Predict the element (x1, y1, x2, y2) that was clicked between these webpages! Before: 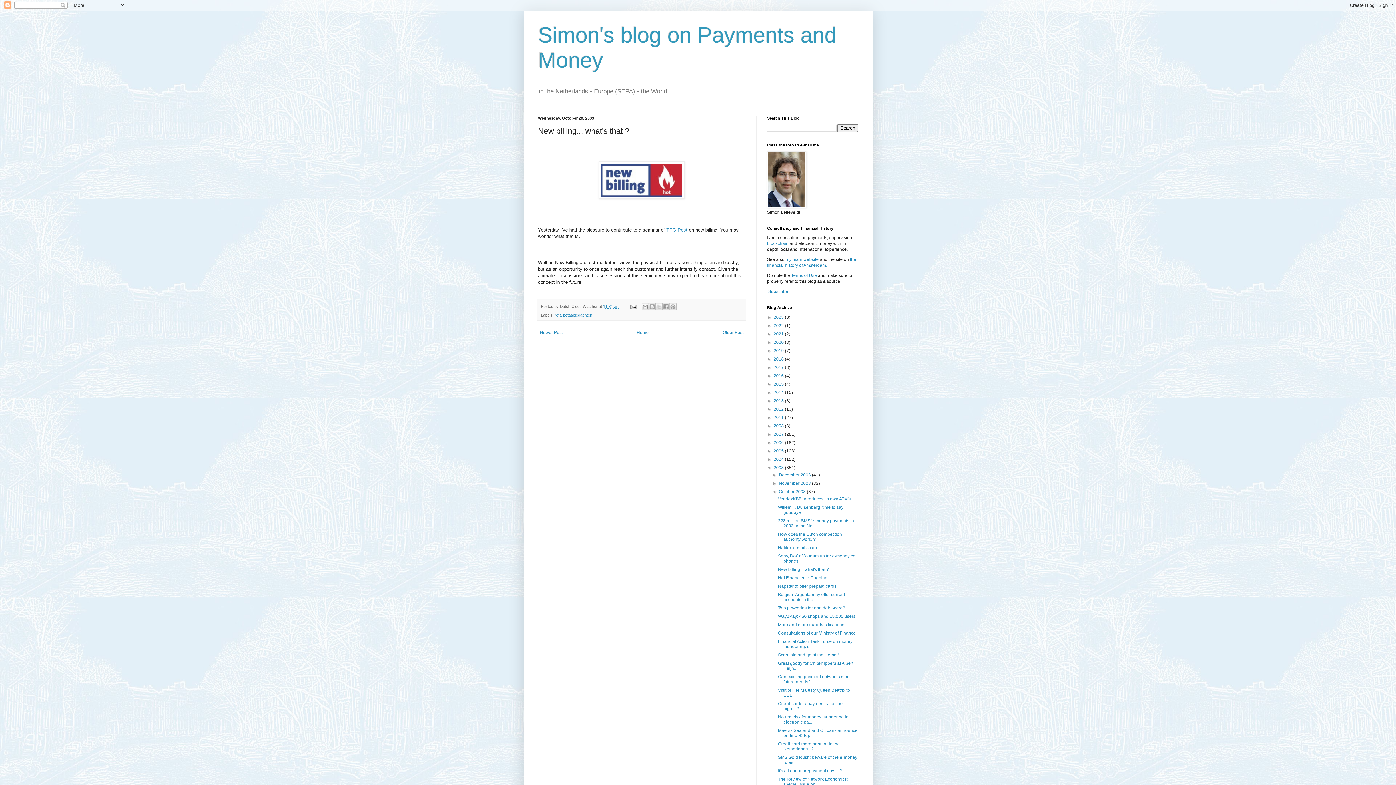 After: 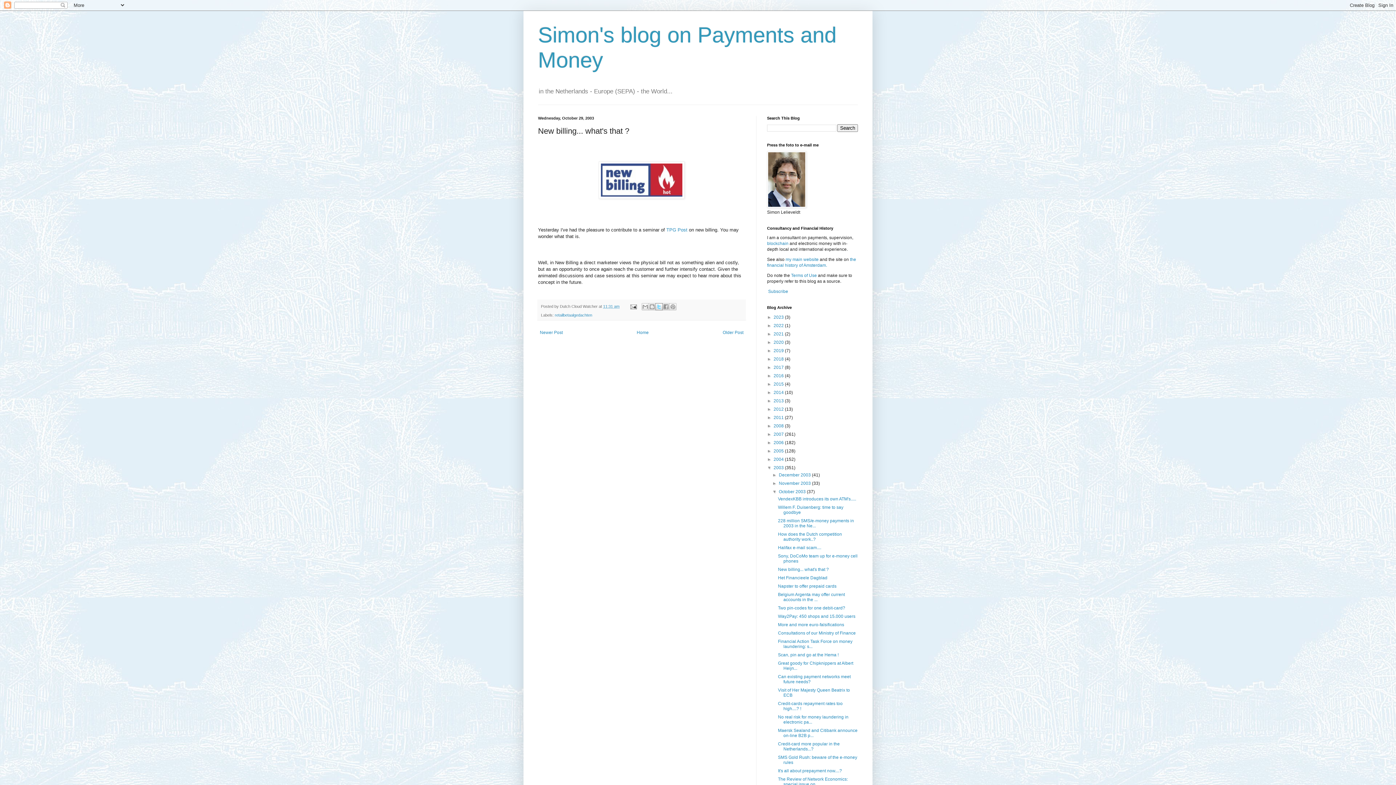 Action: bbox: (655, 303, 662, 310) label: Share to X